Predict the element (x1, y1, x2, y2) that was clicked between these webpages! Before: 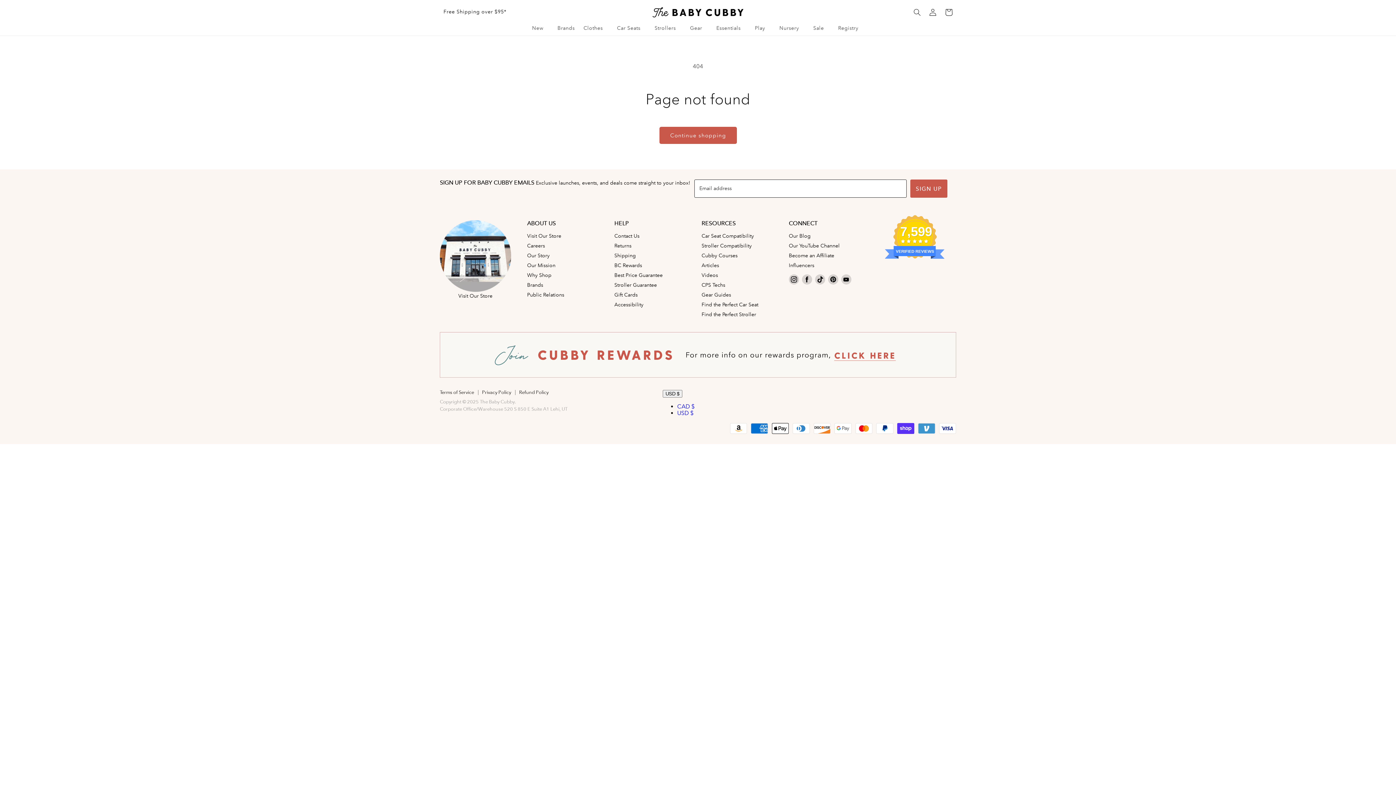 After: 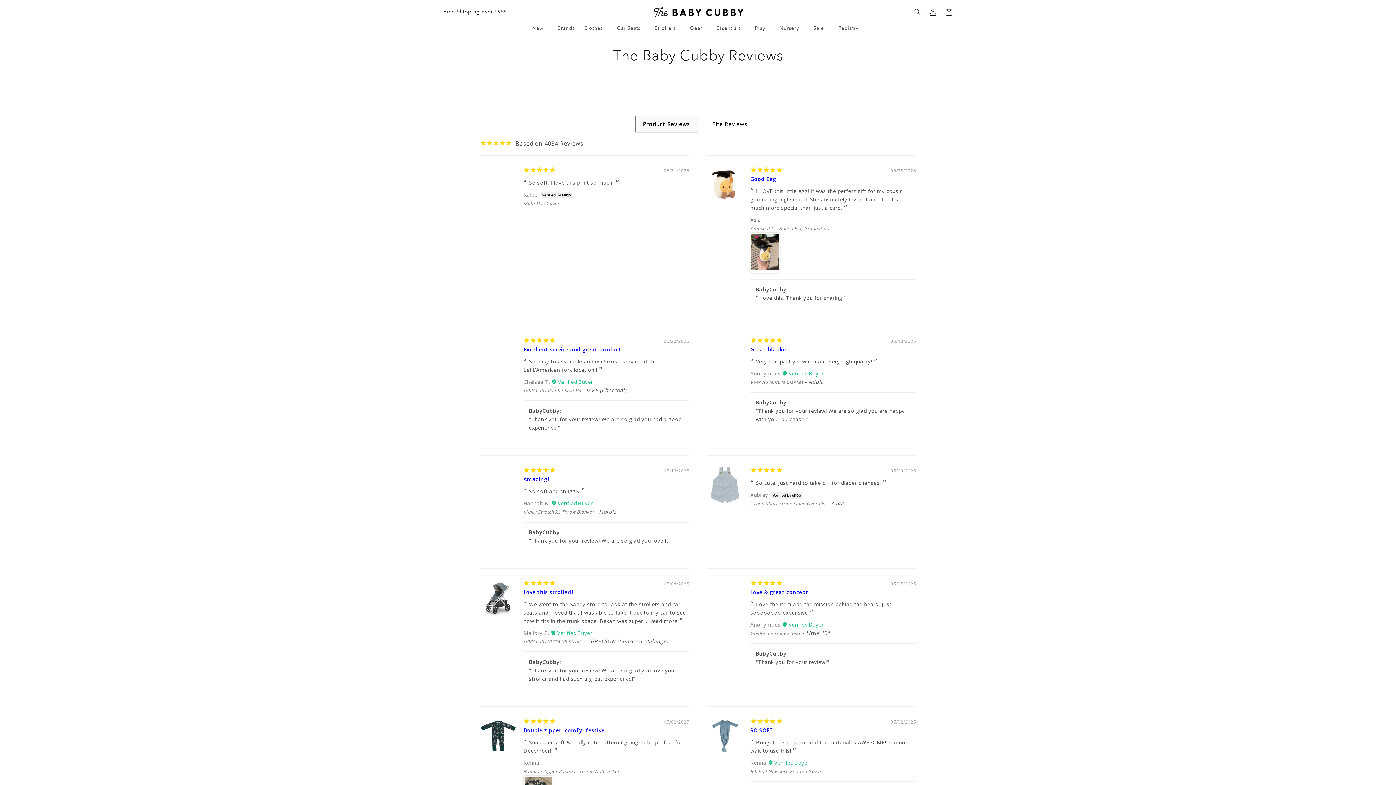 Action: bbox: (876, 215, 953, 259) label: 7,599
VERIFIED REVIEWS